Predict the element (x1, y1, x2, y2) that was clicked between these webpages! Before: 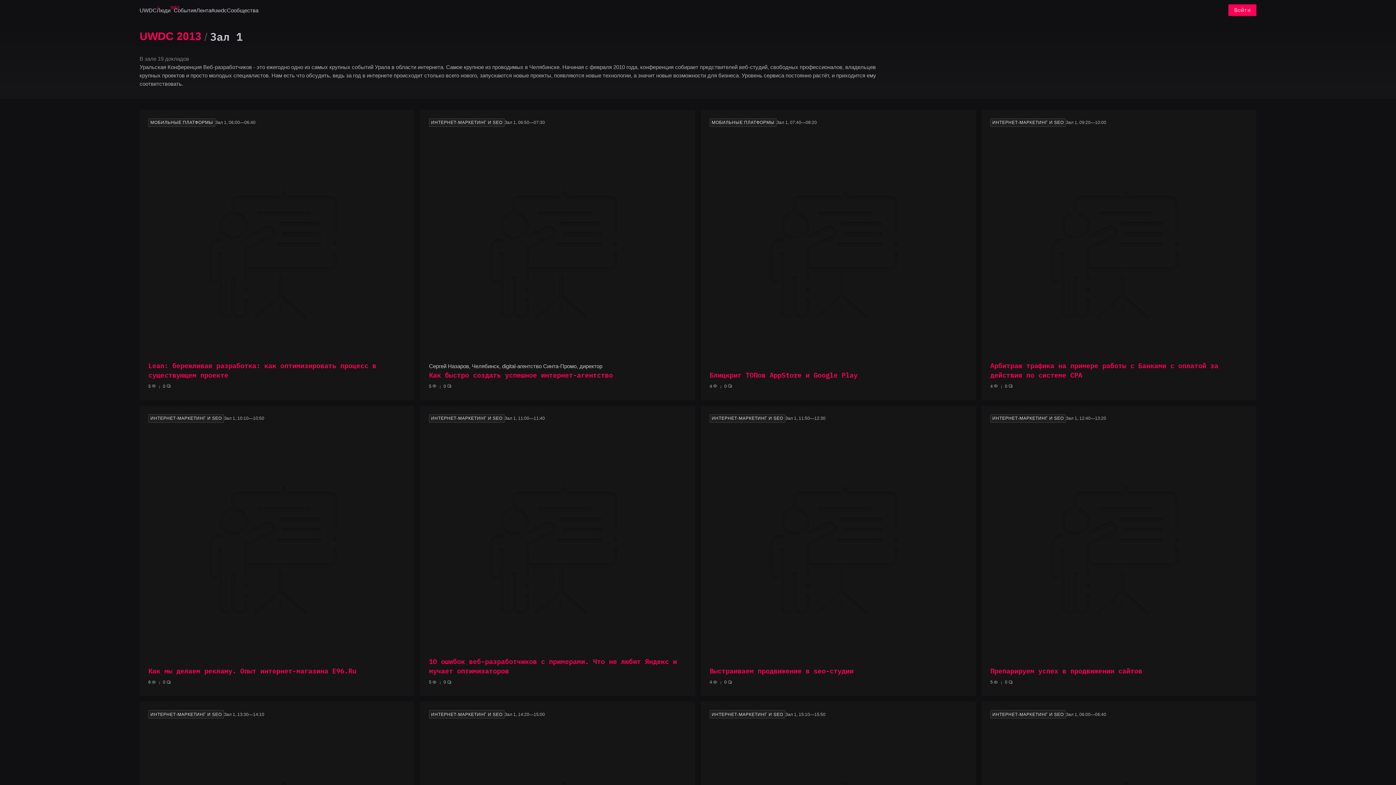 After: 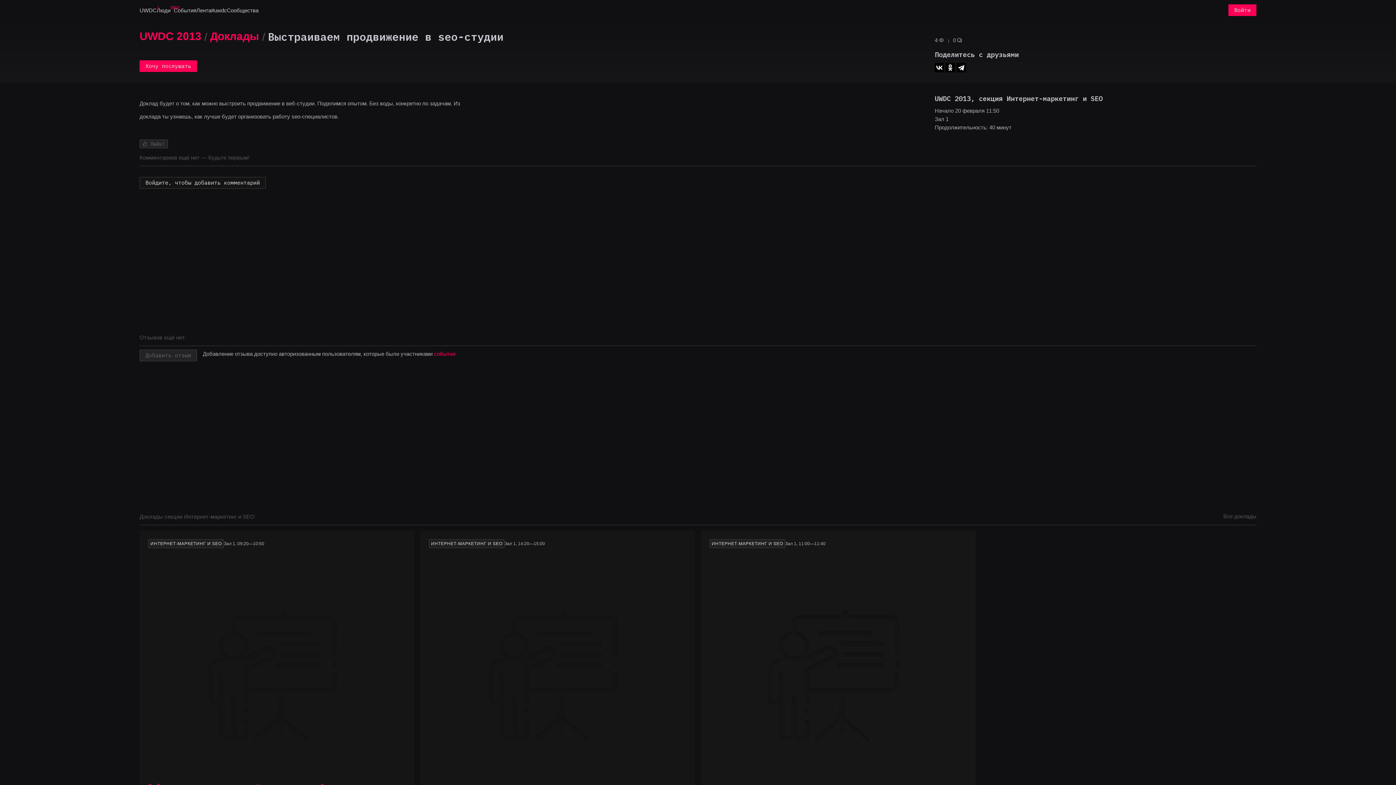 Action: label: ИНТЕРНЕТ-МАРКЕТИНГ И SEO
Зал 1, 11:50—12:30
Выстраиваем продвижение в seo-студии
4
0 bbox: (701, 405, 976, 696)